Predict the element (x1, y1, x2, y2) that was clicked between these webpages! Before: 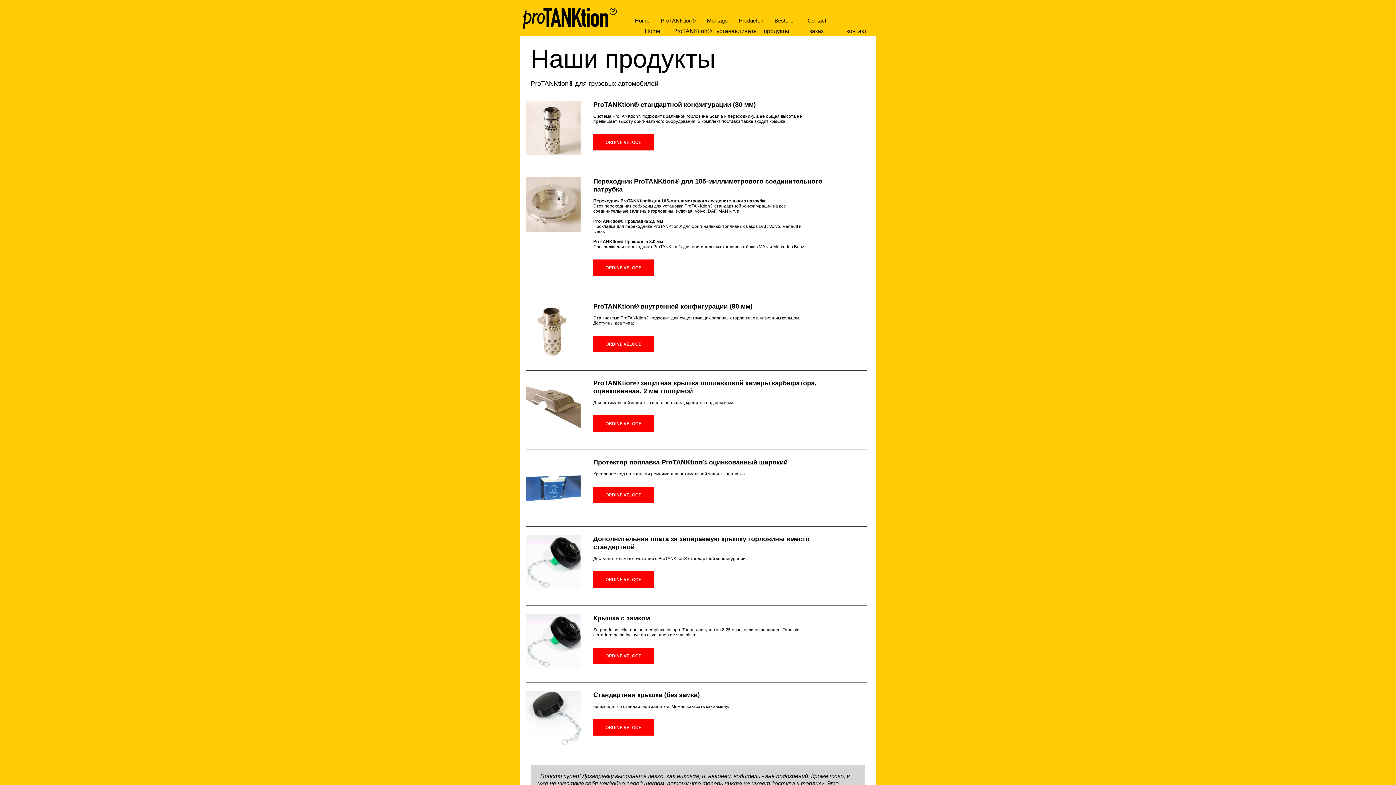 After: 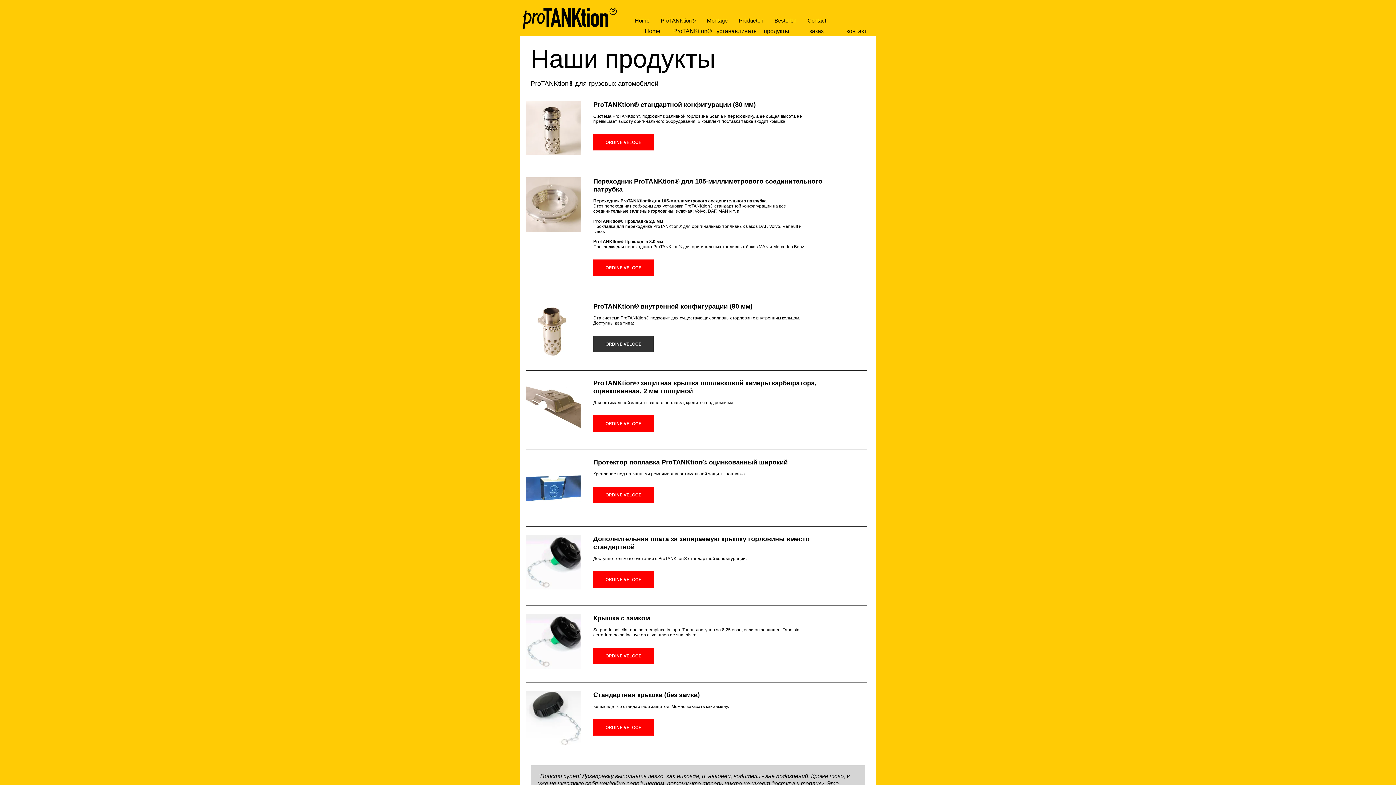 Action: bbox: (593, 336, 653, 352) label: ORDINE VELOCE